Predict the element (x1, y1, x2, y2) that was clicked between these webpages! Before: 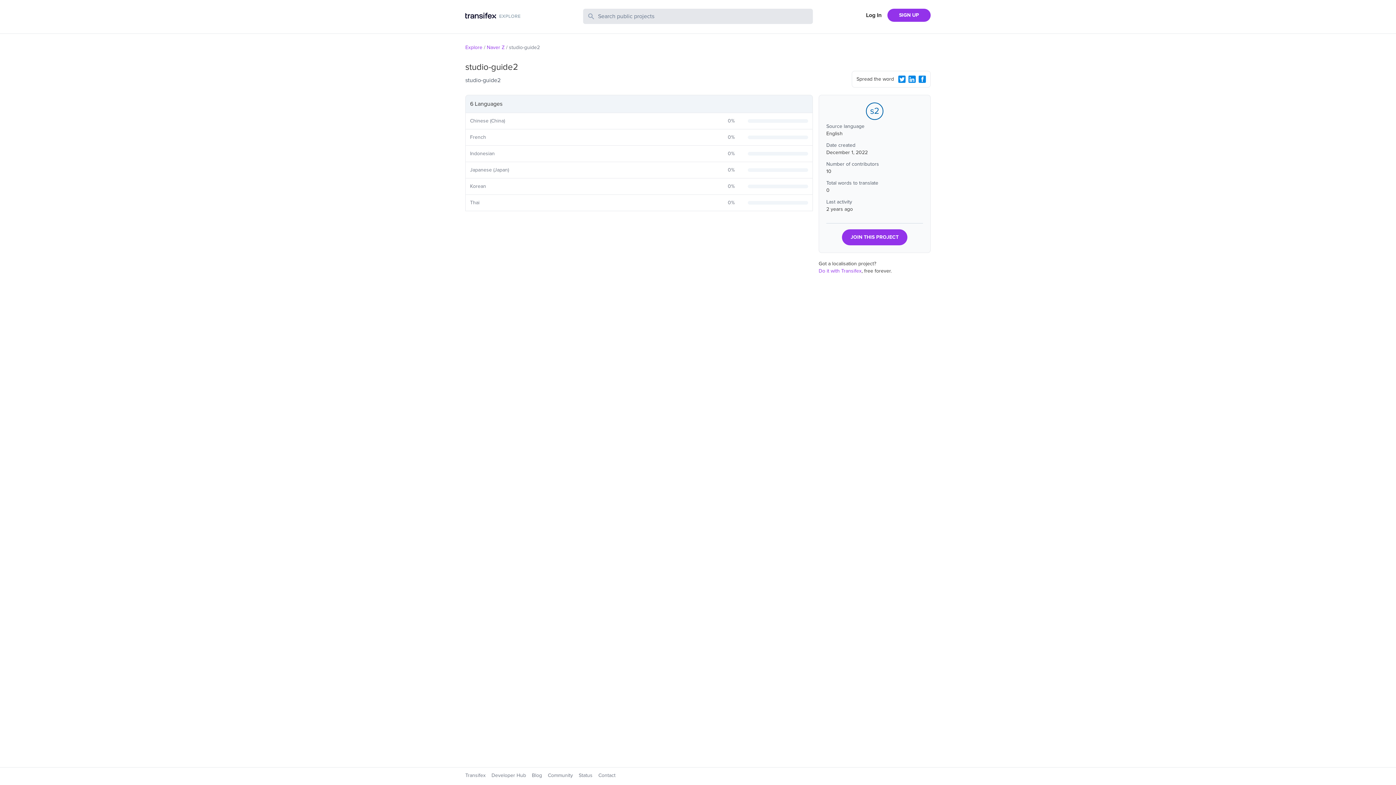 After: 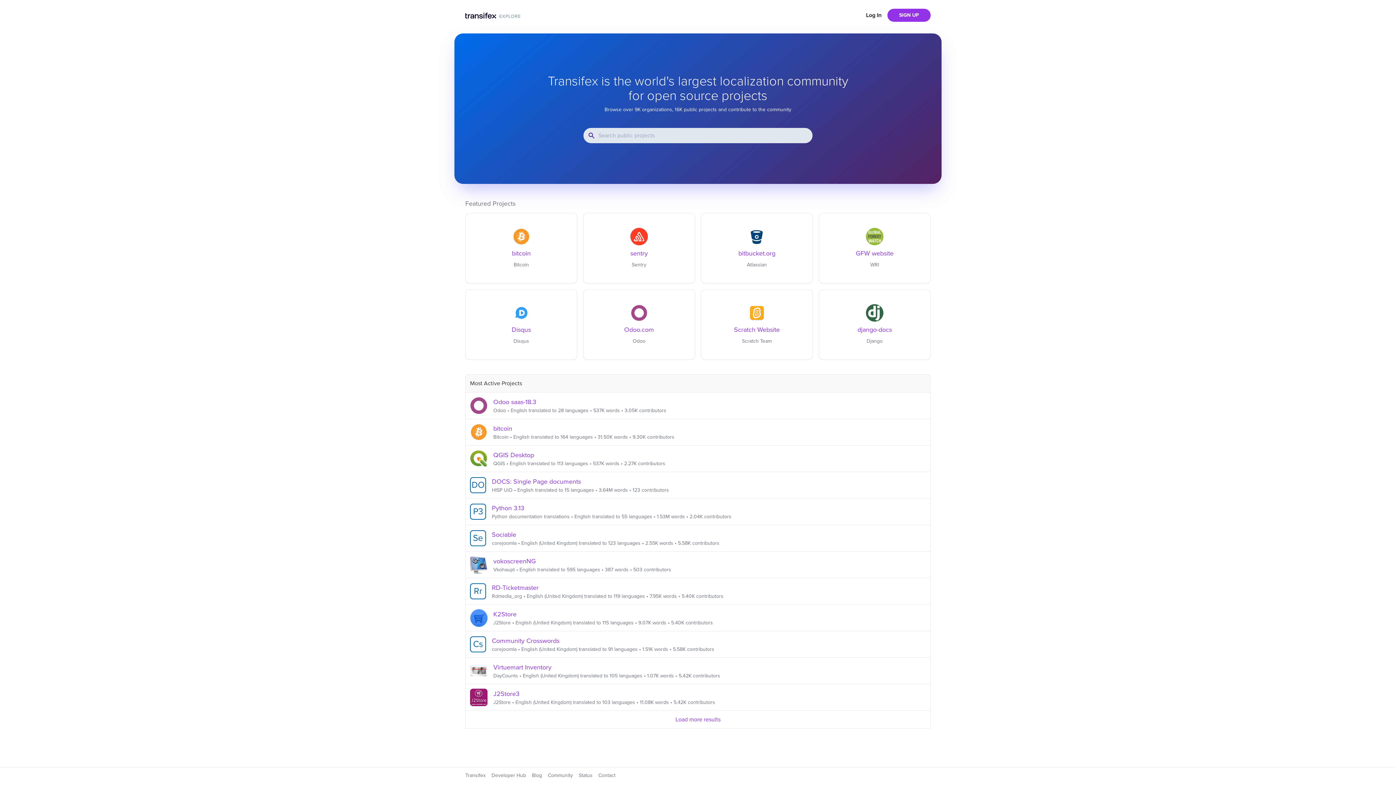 Action: bbox: (465, 44, 482, 50) label: Explore